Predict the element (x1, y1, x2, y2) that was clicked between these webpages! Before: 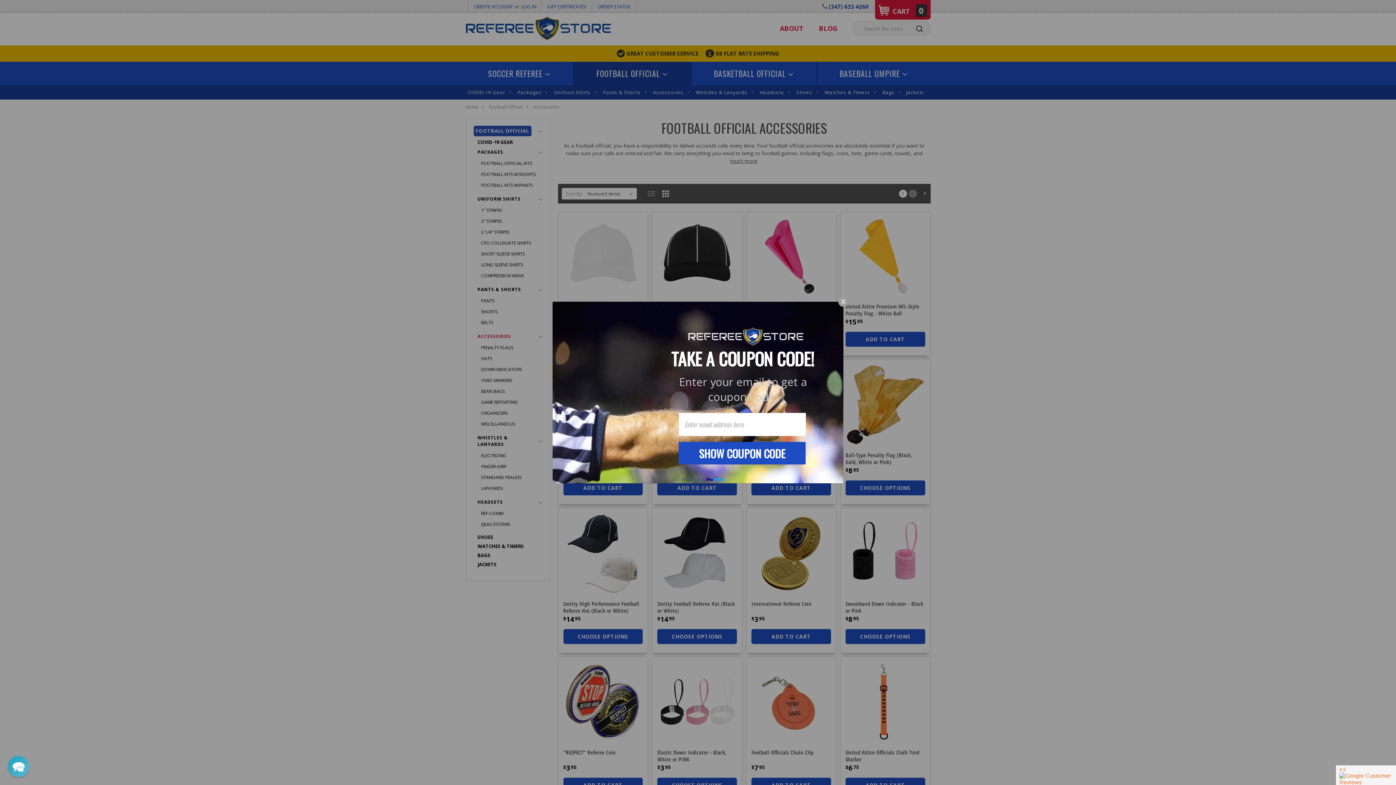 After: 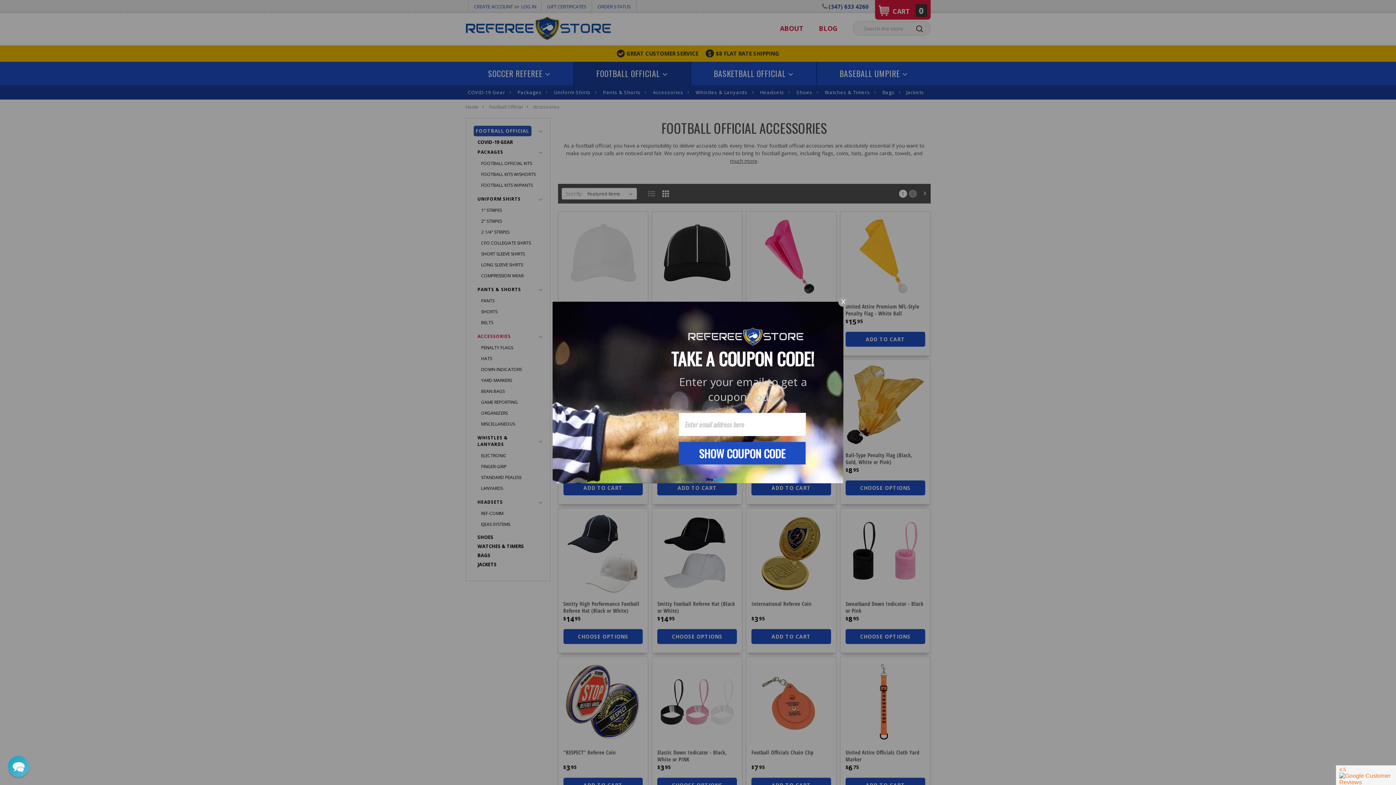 Action: label: Get  
FREE Popup bbox: (669, 476, 720, 483)